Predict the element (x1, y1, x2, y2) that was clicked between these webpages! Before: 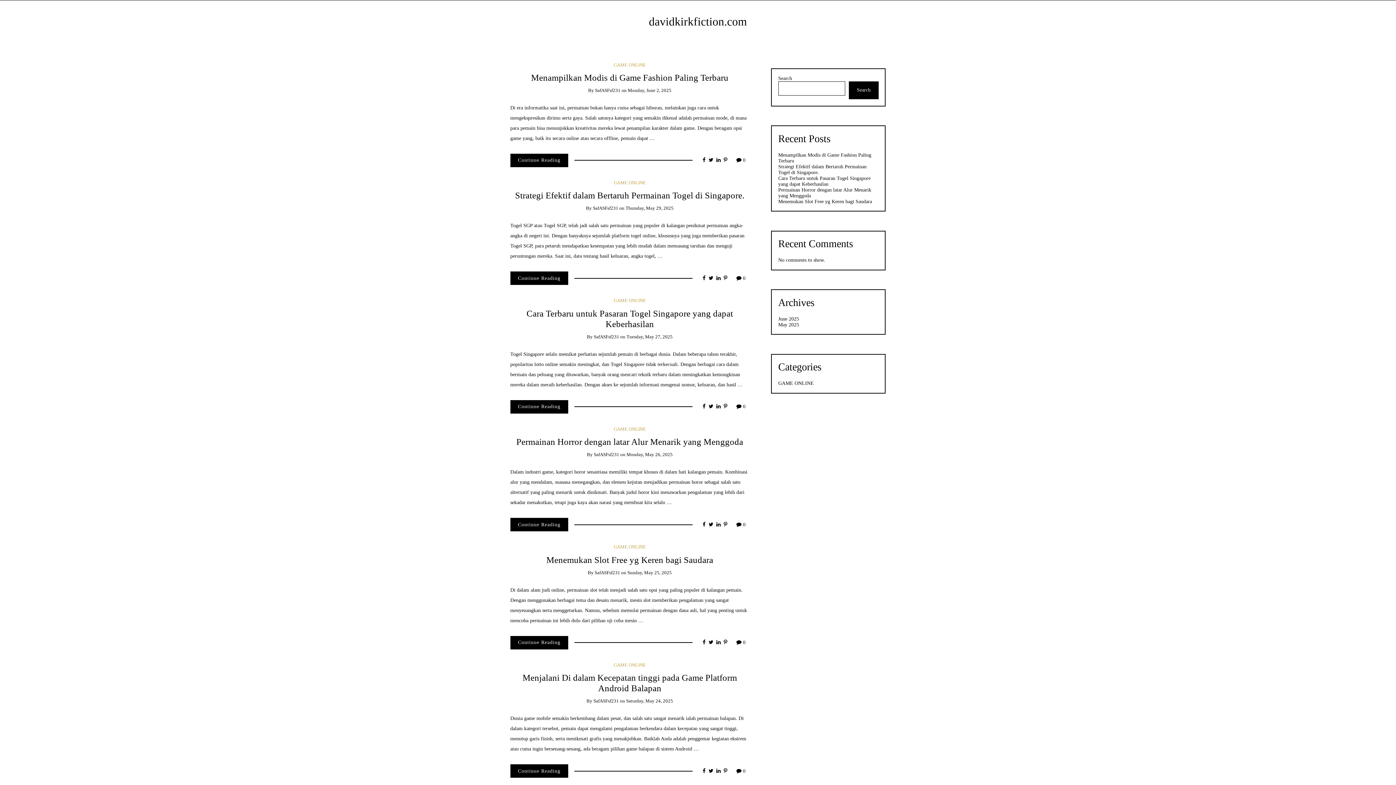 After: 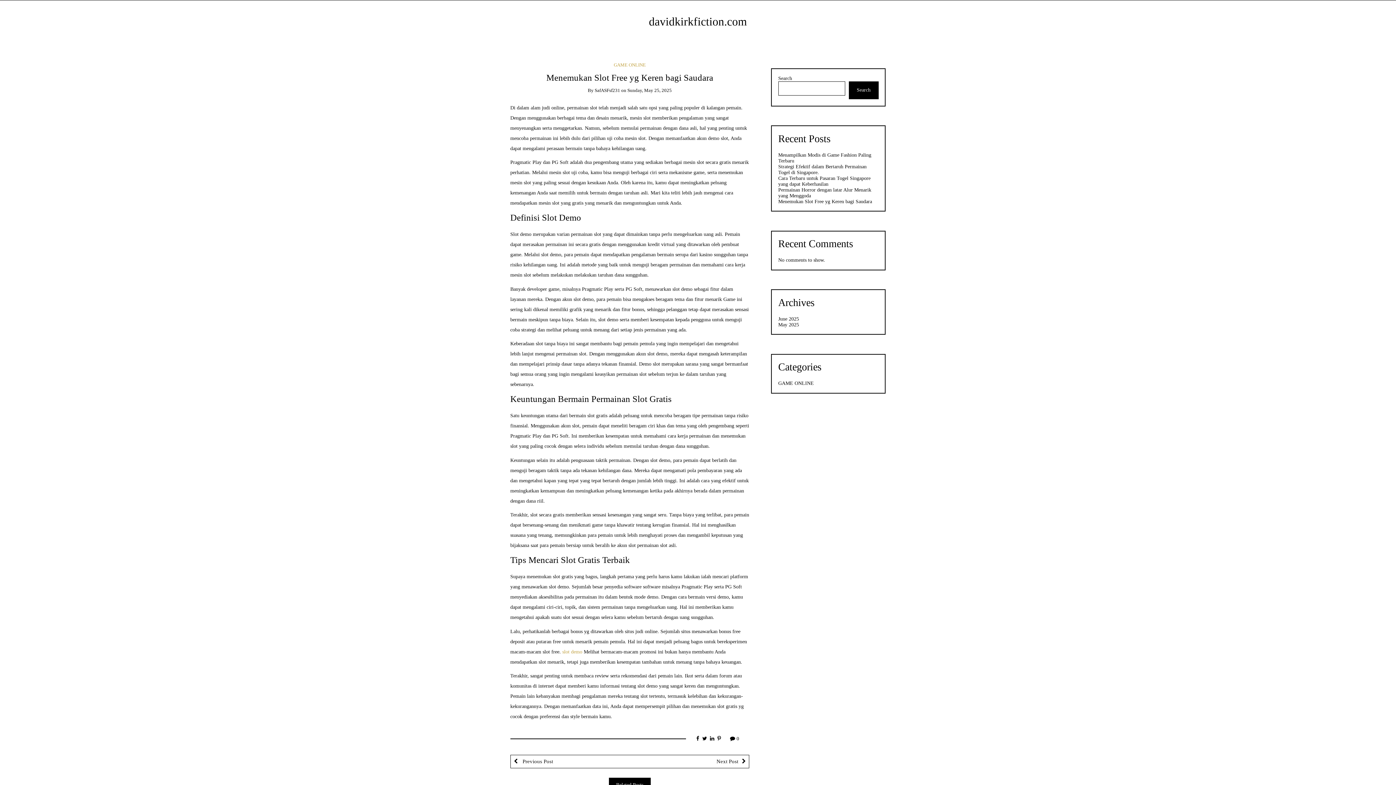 Action: bbox: (778, 198, 872, 204) label: Menemukan Slot Free yg Keren bagi Saudara